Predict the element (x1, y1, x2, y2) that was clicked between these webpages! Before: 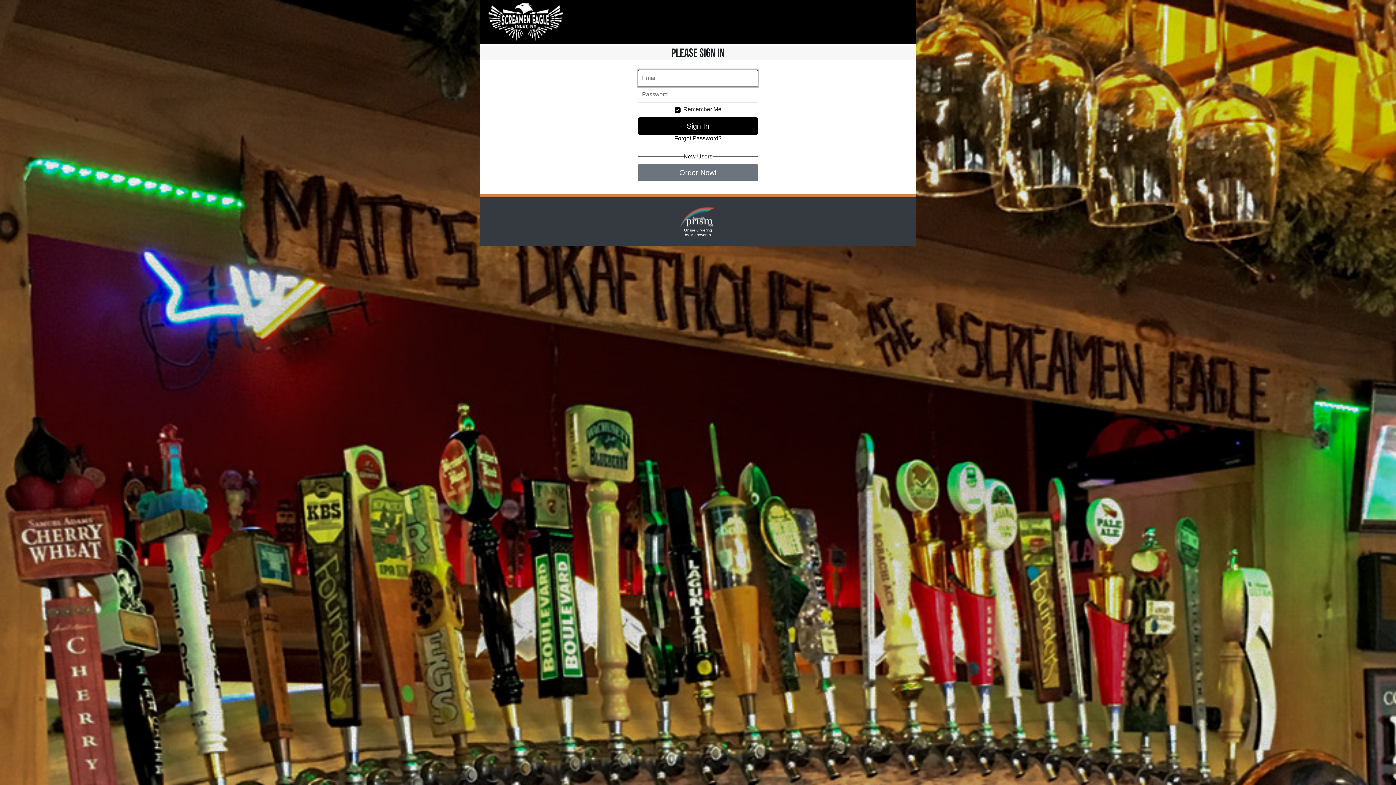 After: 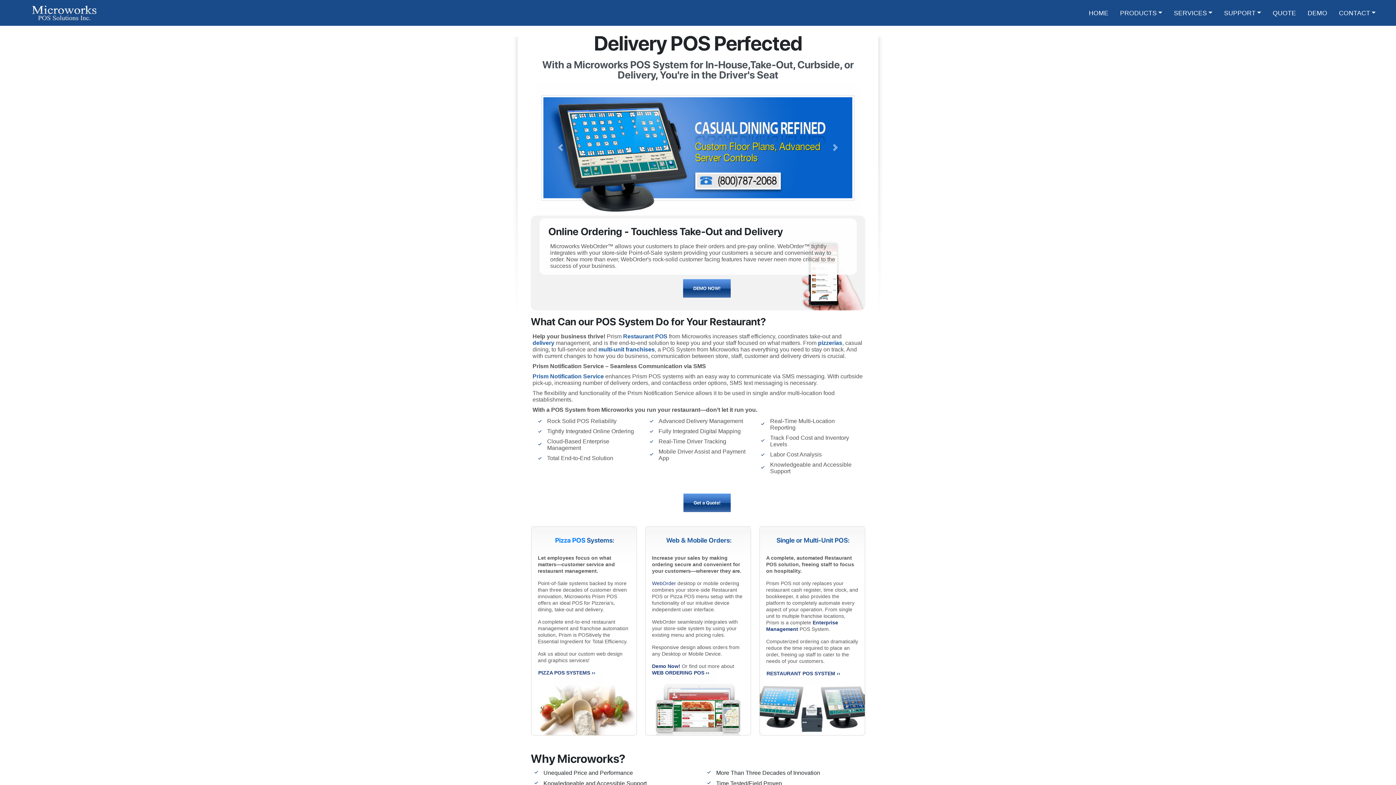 Action: bbox: (680, 214, 716, 219)